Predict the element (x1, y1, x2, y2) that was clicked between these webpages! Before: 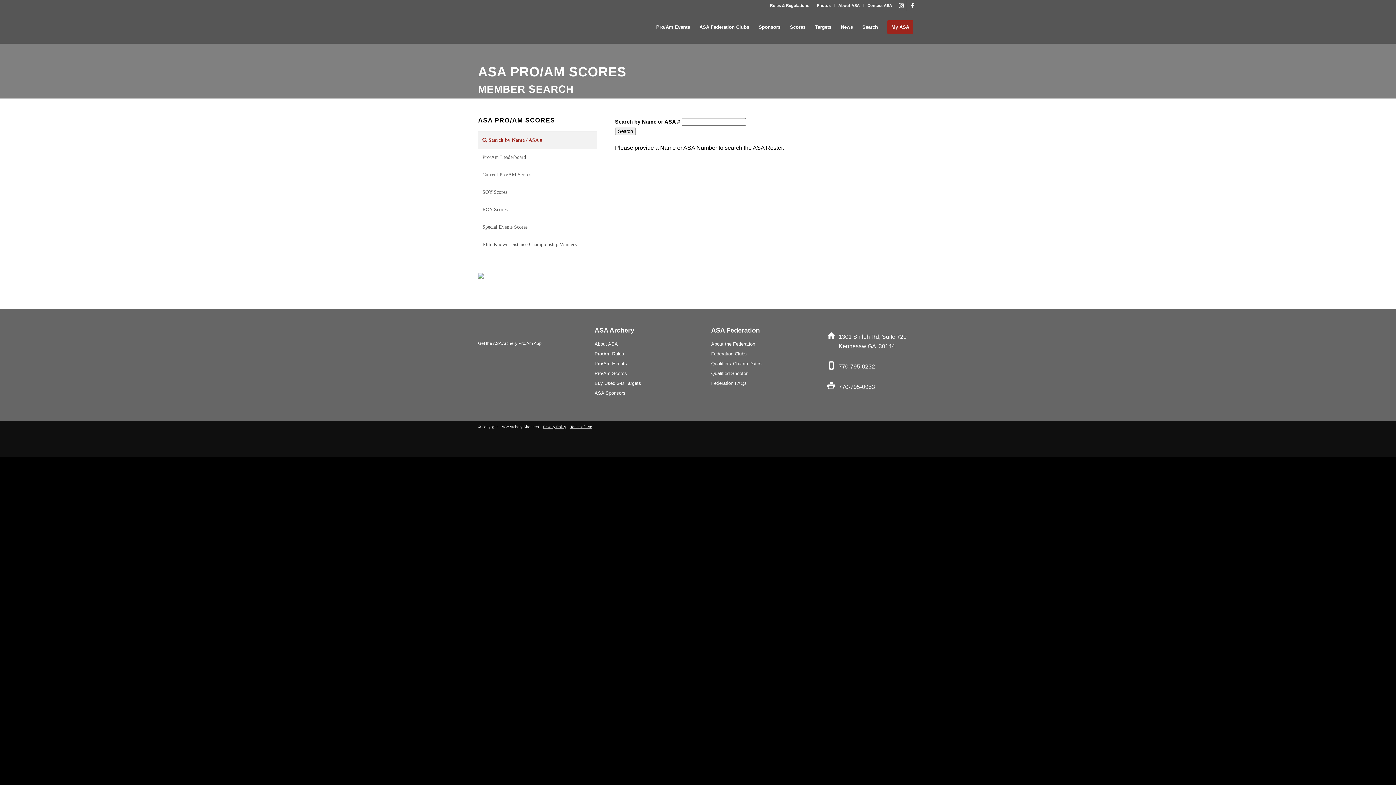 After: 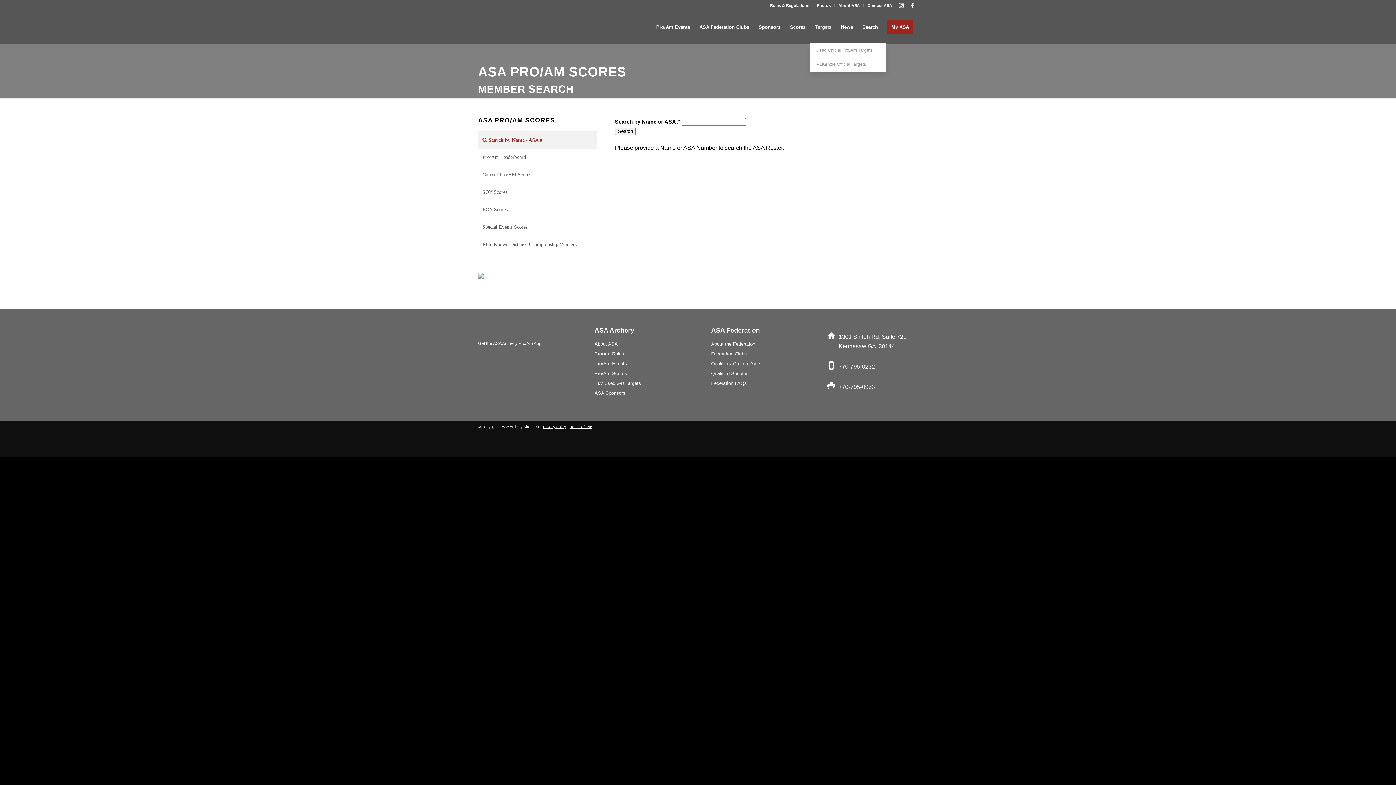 Action: bbox: (810, 10, 836, 43) label: Targets